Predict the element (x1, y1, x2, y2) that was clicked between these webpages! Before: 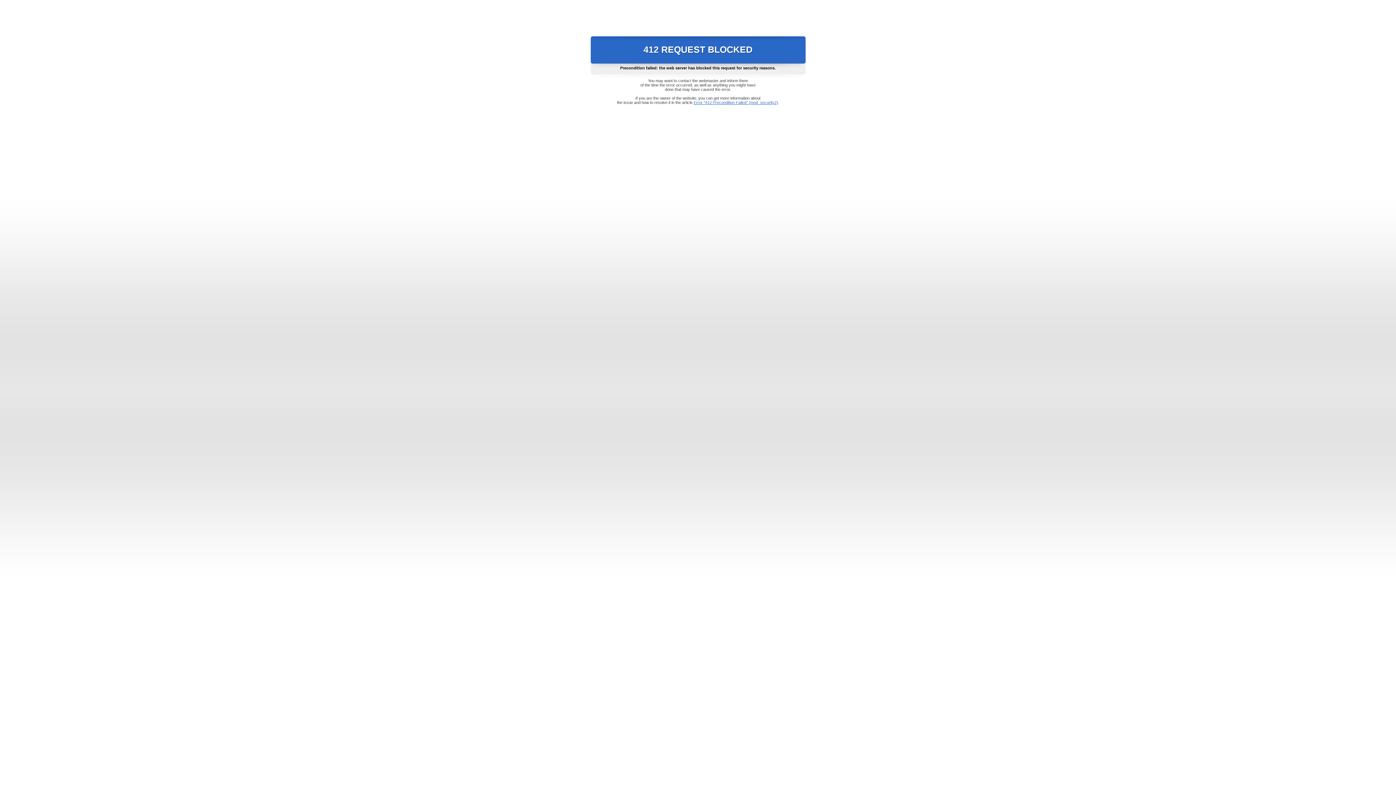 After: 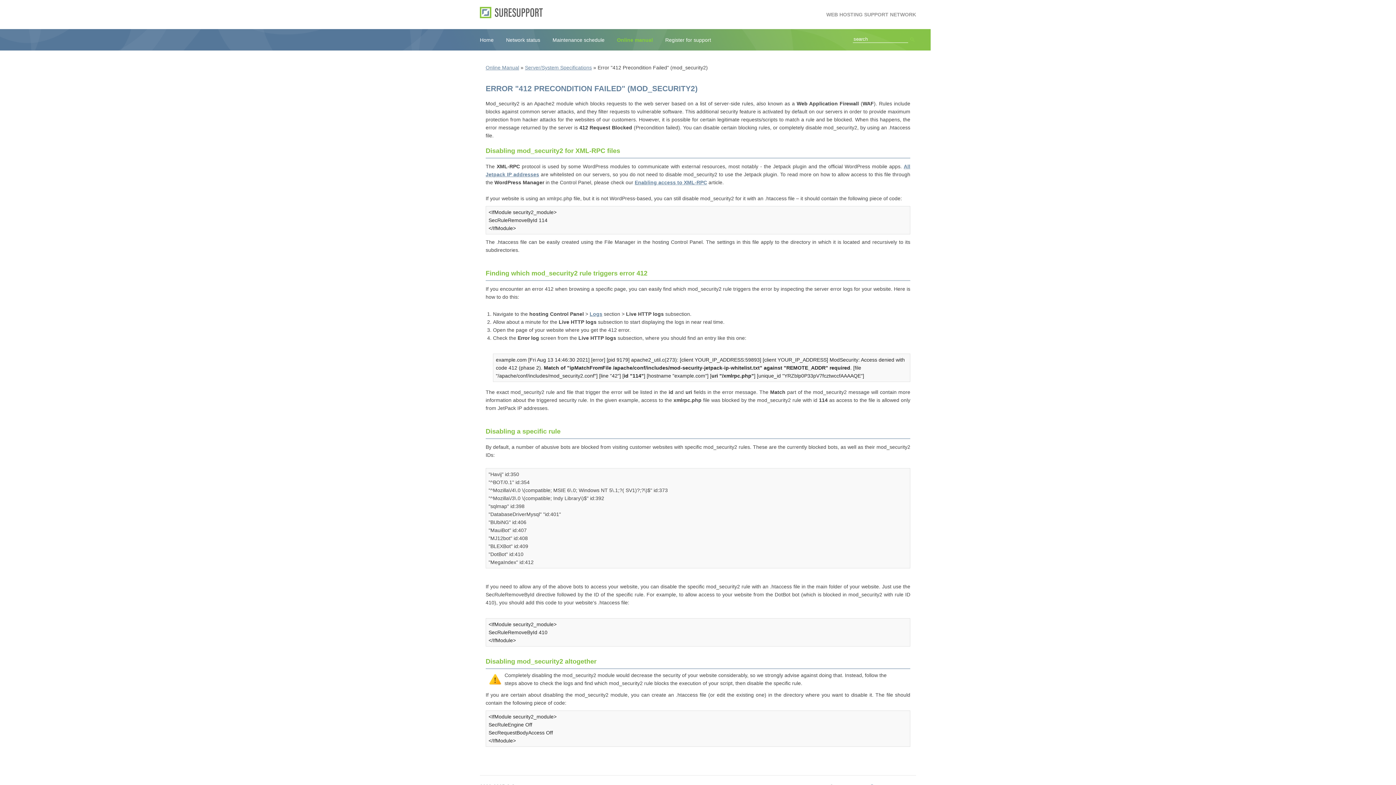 Action: bbox: (693, 100, 778, 104) label: Error "412 Precondition Failed" (mod_security2)